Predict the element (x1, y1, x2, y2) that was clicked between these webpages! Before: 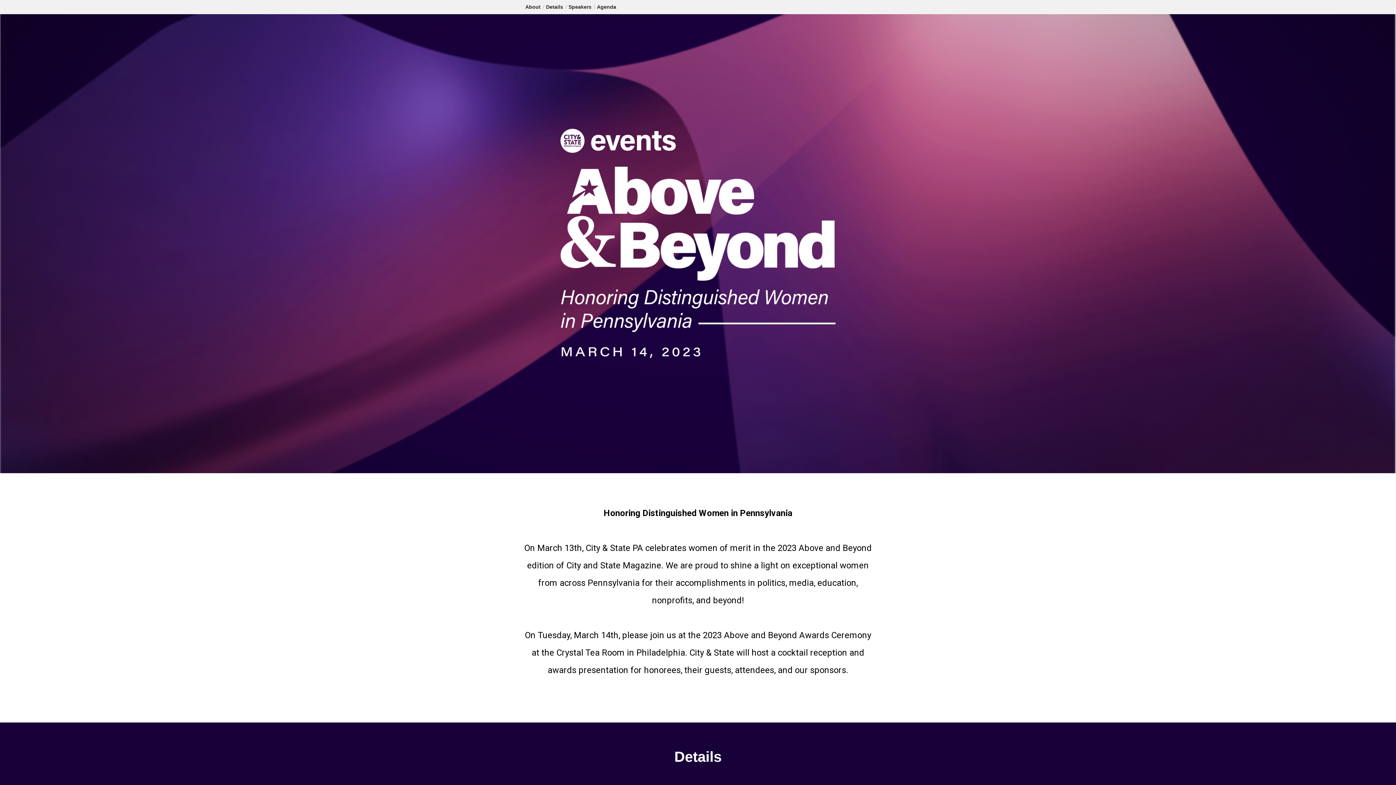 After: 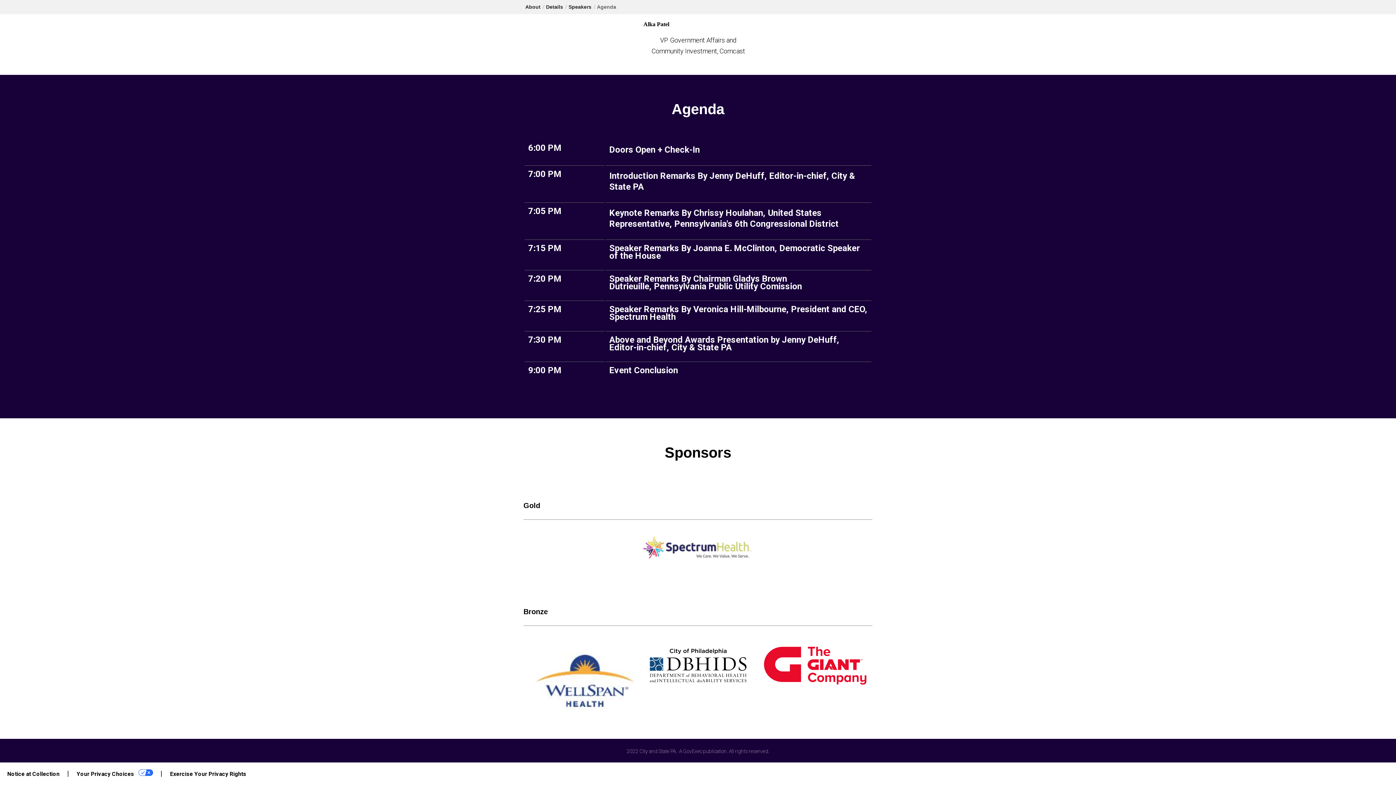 Action: bbox: (597, 4, 616, 9) label: Agenda